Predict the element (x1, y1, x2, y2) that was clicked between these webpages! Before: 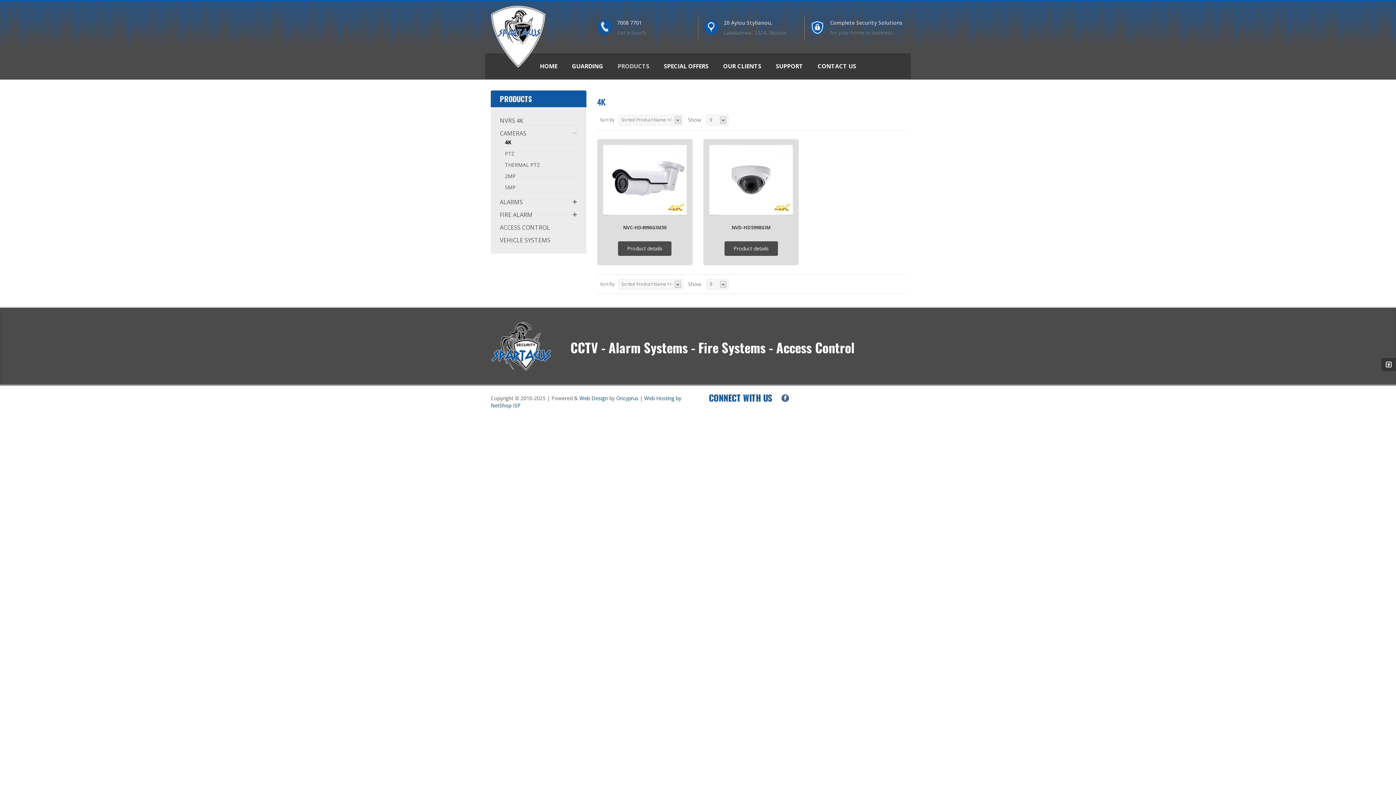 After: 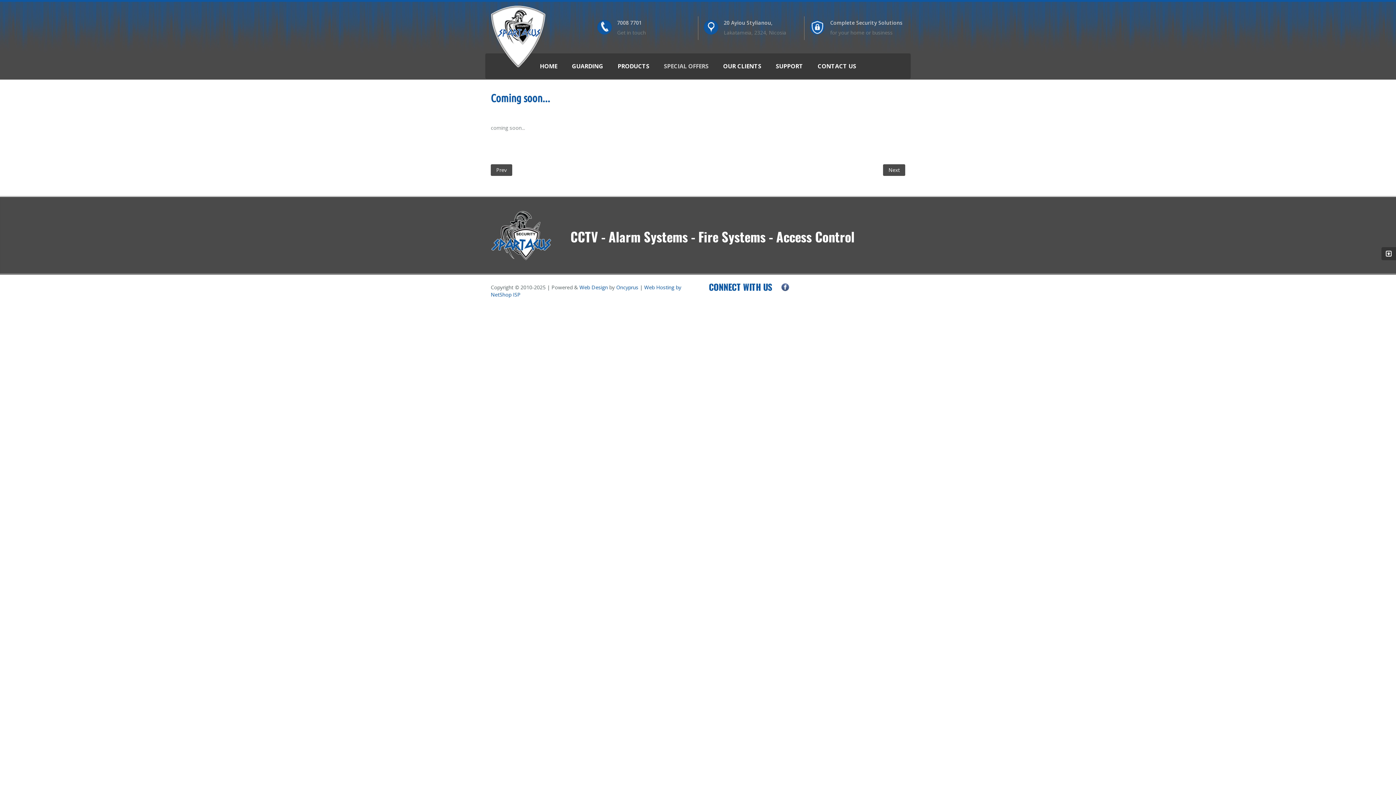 Action: bbox: (658, 55, 714, 77) label: SPECIAL OFFERS